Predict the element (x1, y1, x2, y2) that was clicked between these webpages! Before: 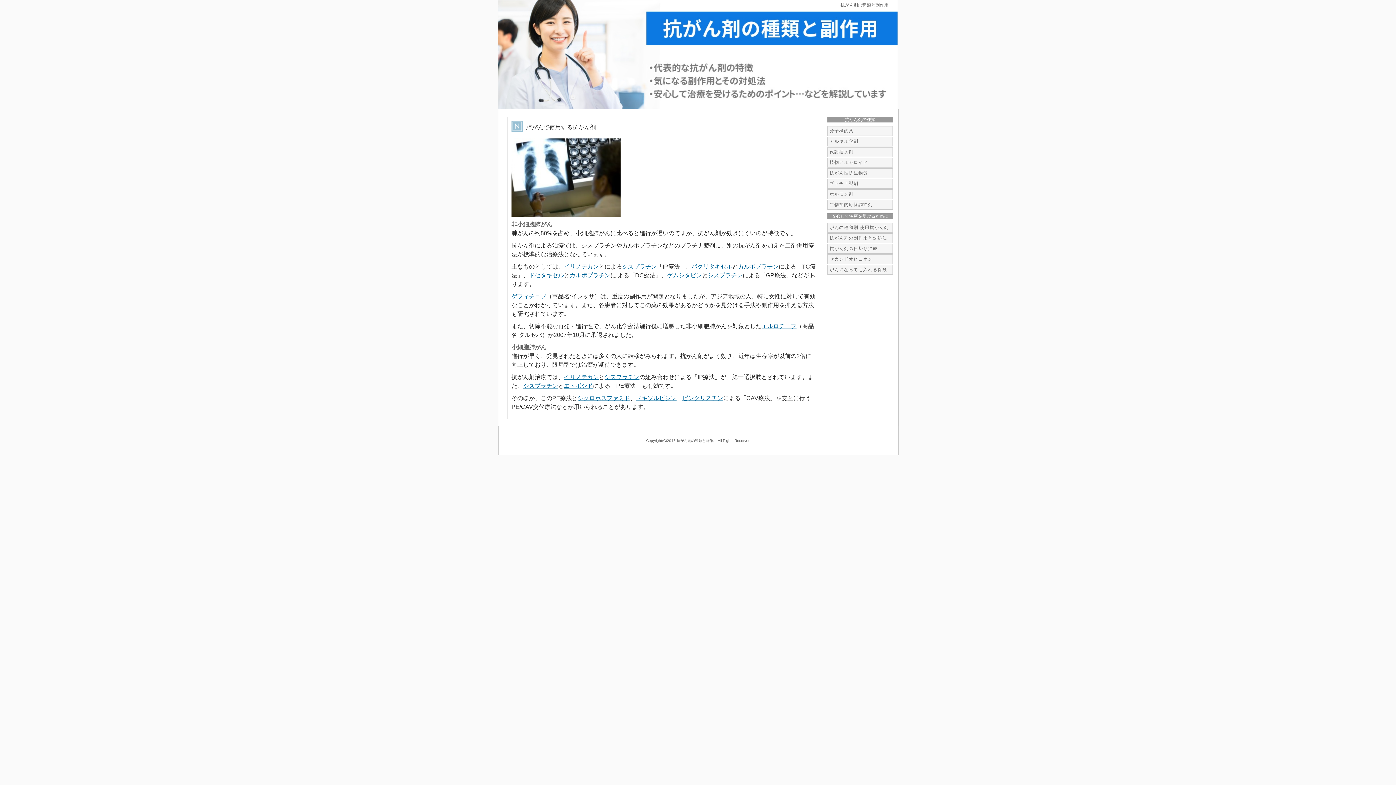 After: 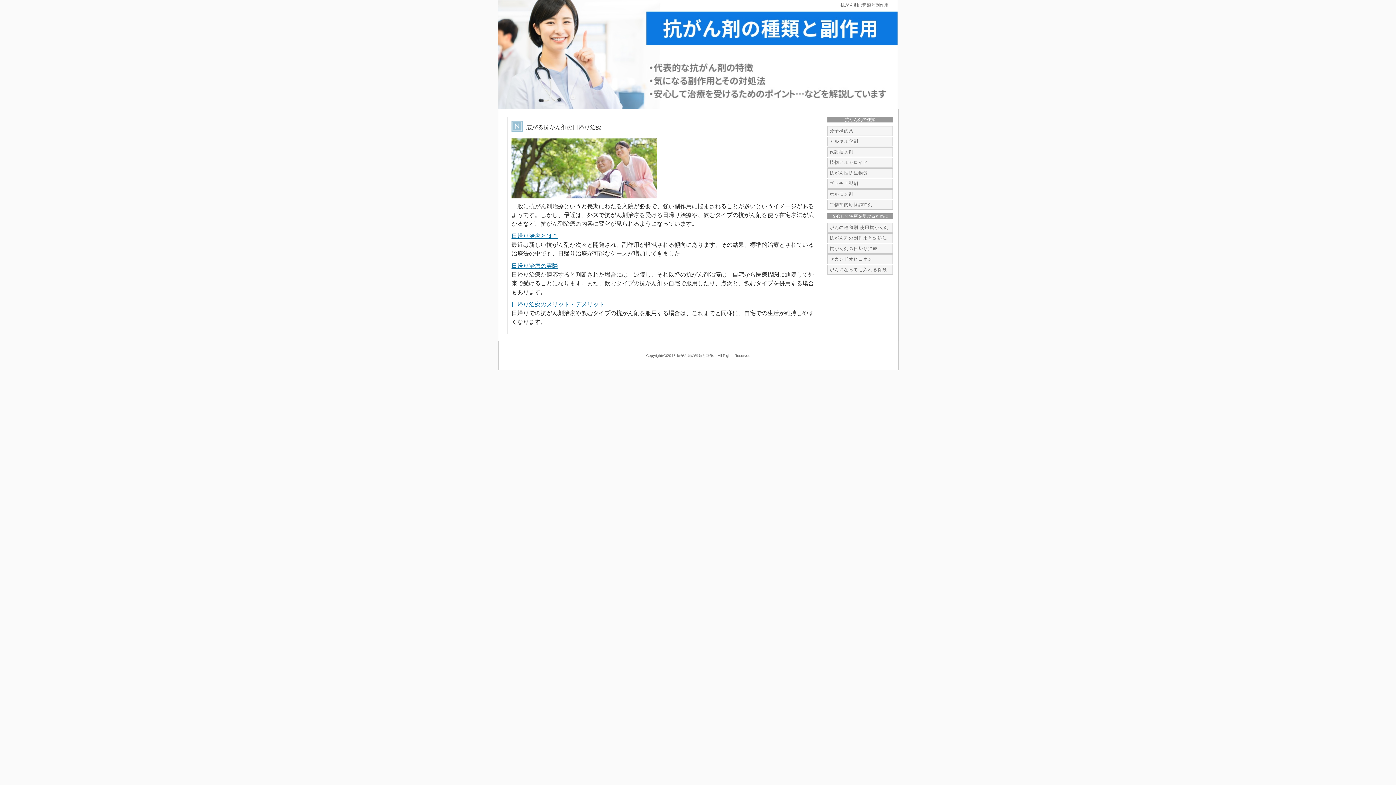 Action: bbox: (827, 244, 893, 253) label: 抗がん剤の日帰り治療